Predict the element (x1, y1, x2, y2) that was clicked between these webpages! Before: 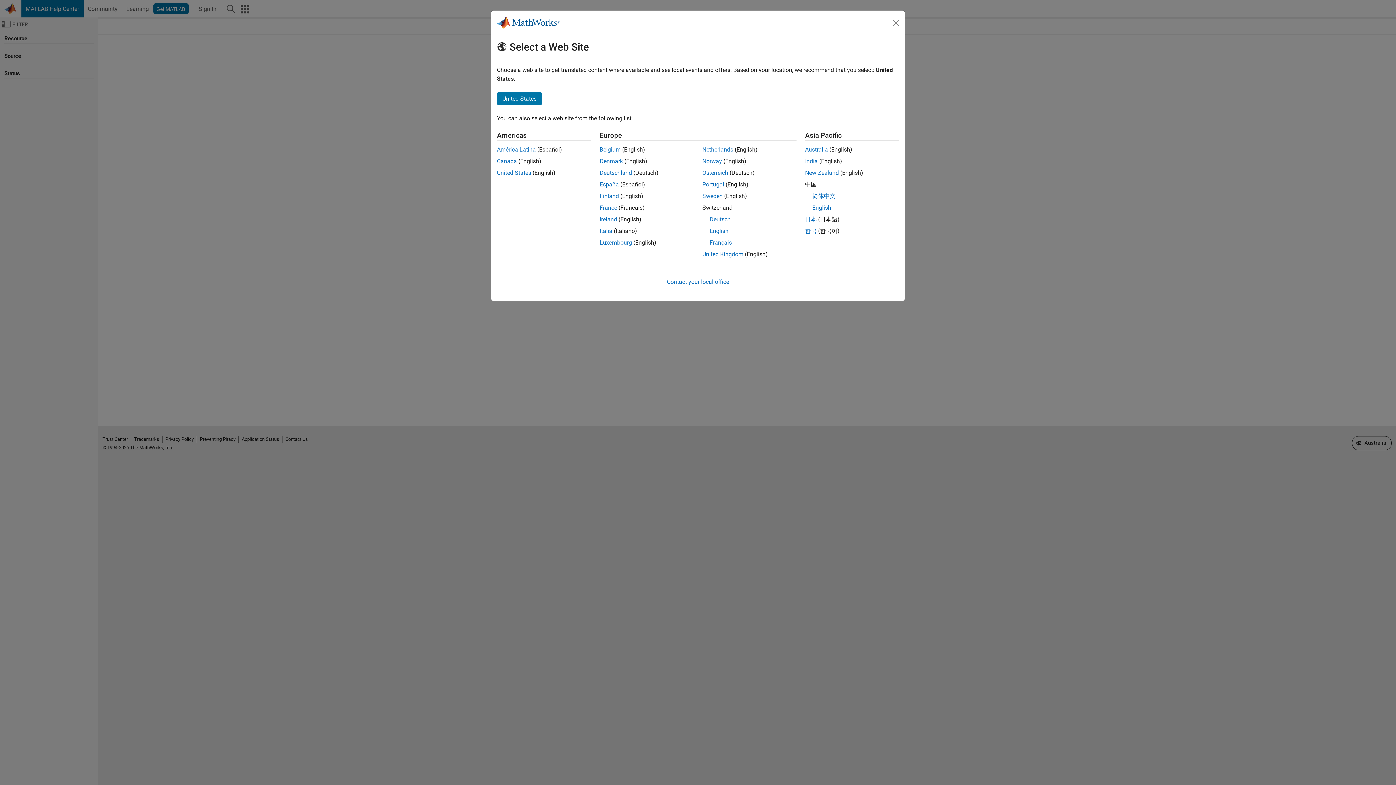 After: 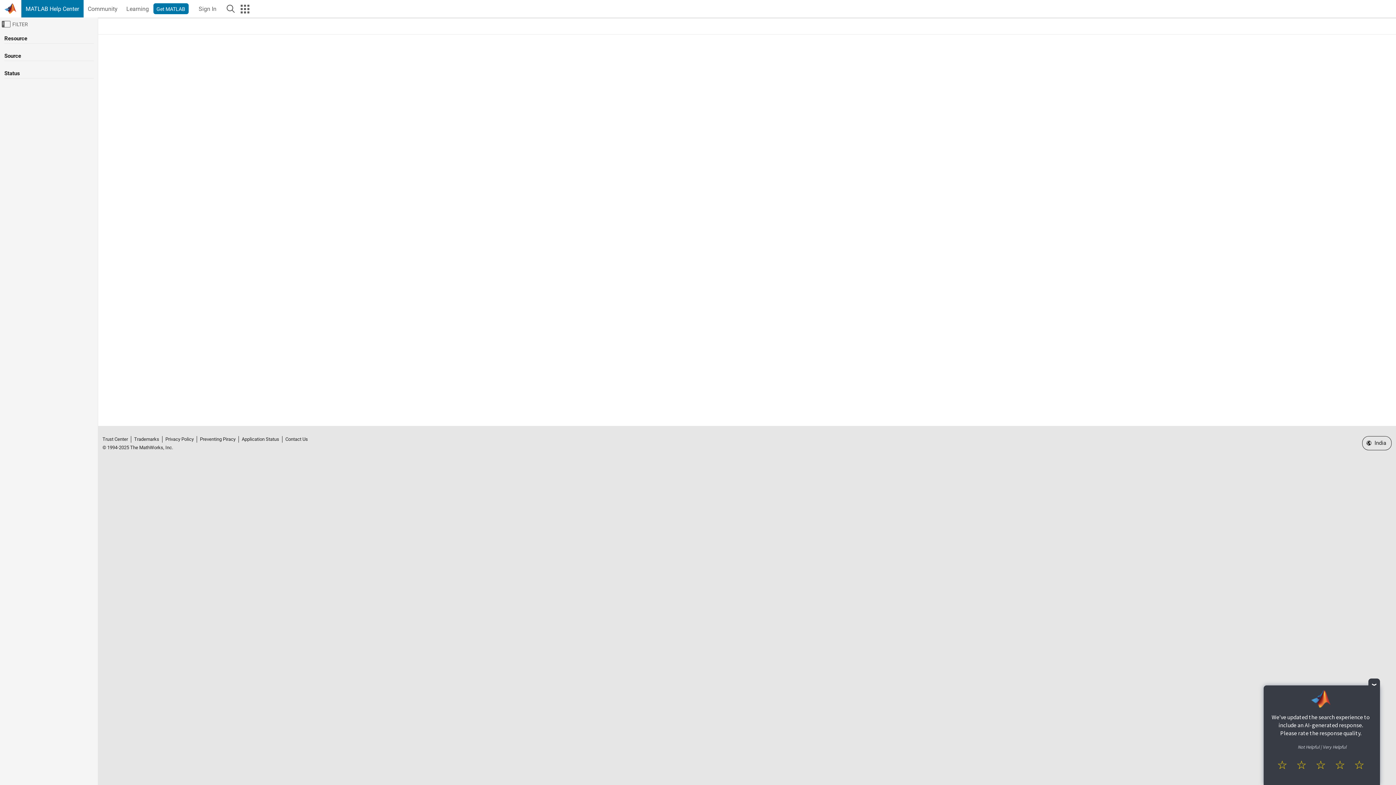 Action: bbox: (805, 157, 818, 164) label: India